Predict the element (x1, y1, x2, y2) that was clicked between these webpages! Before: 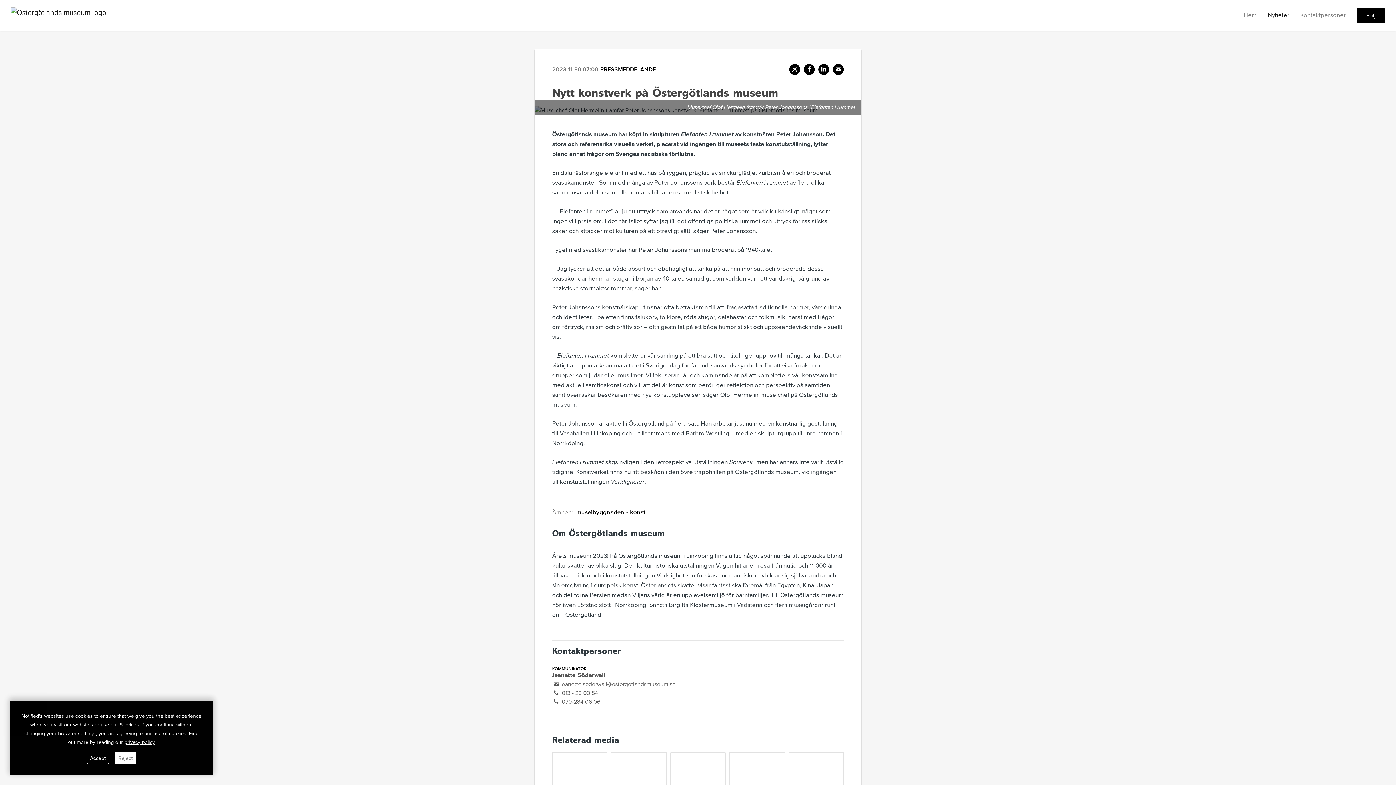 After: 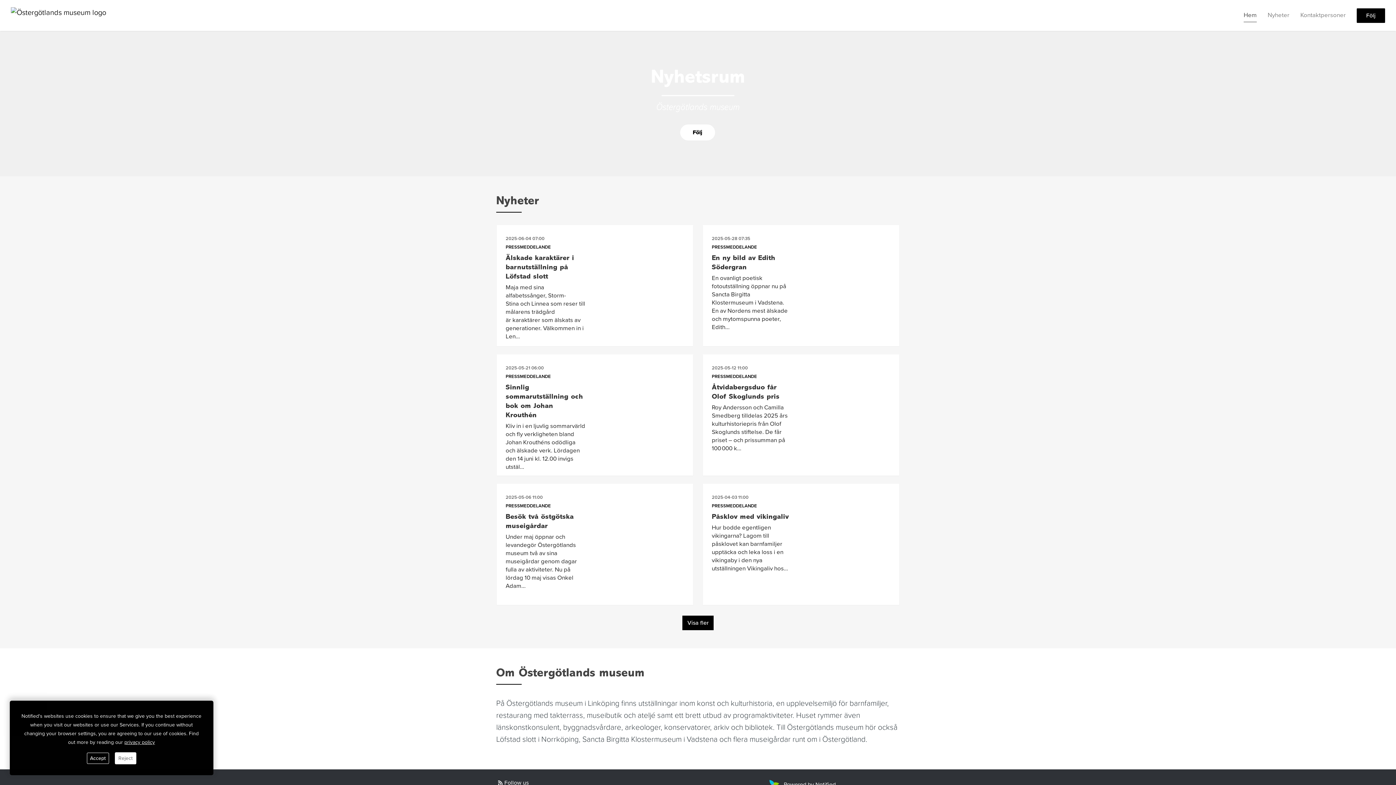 Action: label: Hem bbox: (1244, 8, 1257, 21)